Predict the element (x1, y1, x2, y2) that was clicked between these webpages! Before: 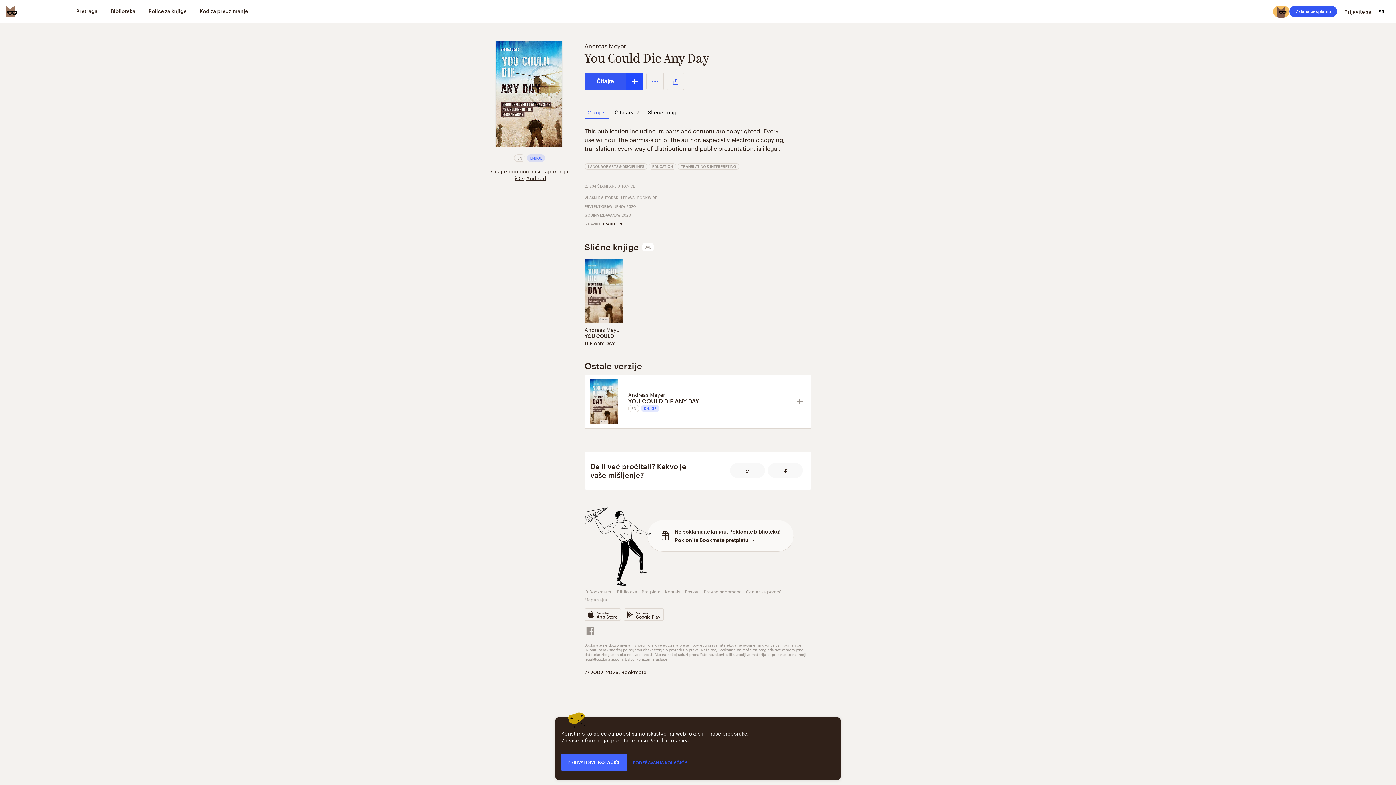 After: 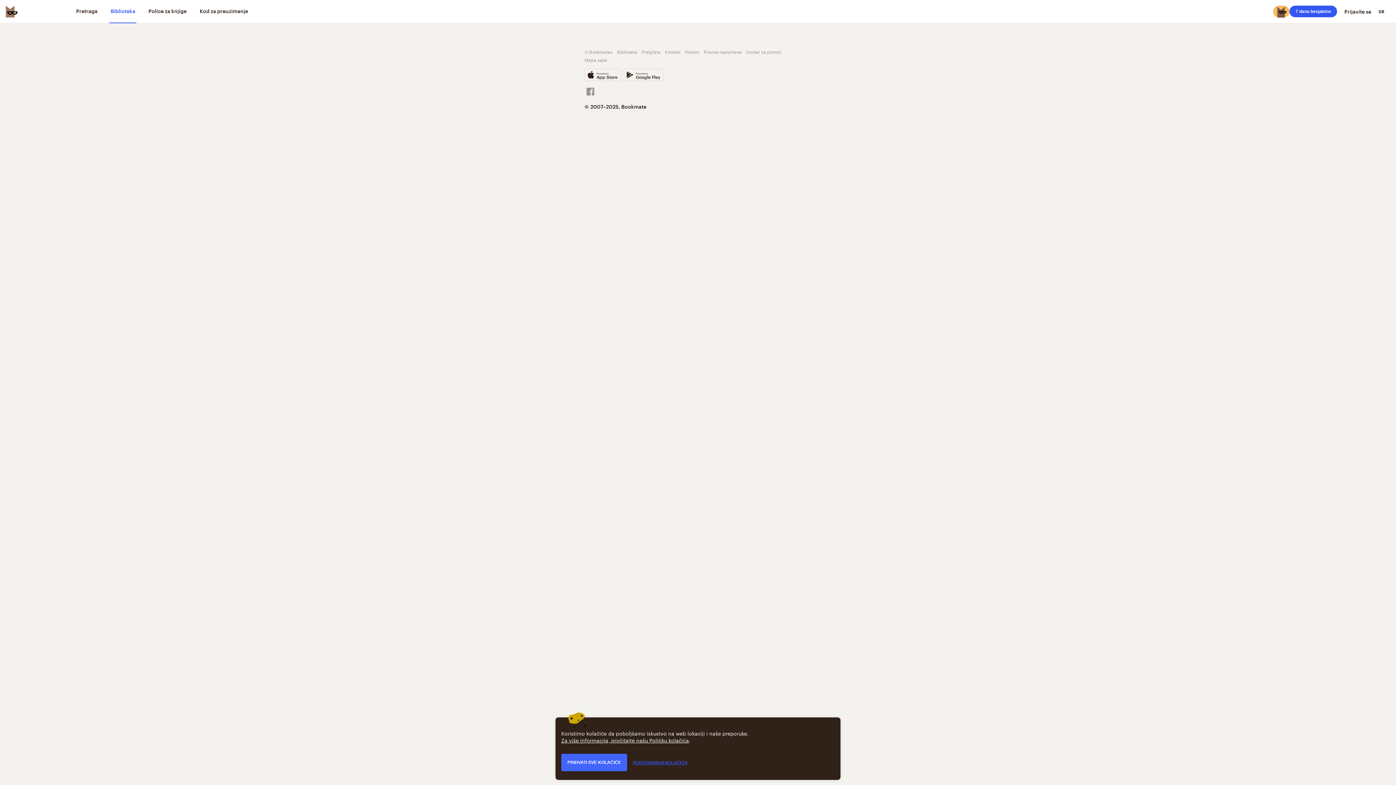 Action: bbox: (617, 587, 637, 595) label: Biblioteka